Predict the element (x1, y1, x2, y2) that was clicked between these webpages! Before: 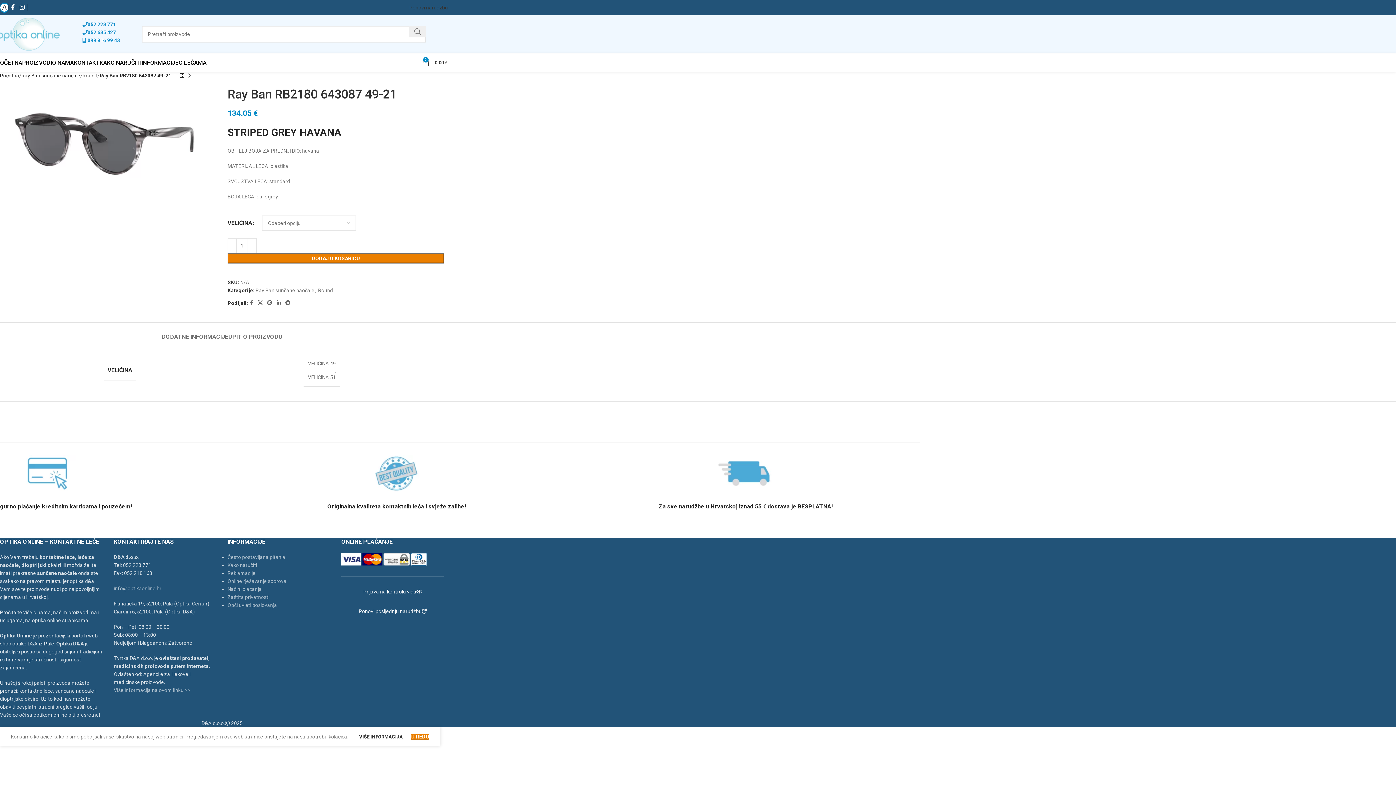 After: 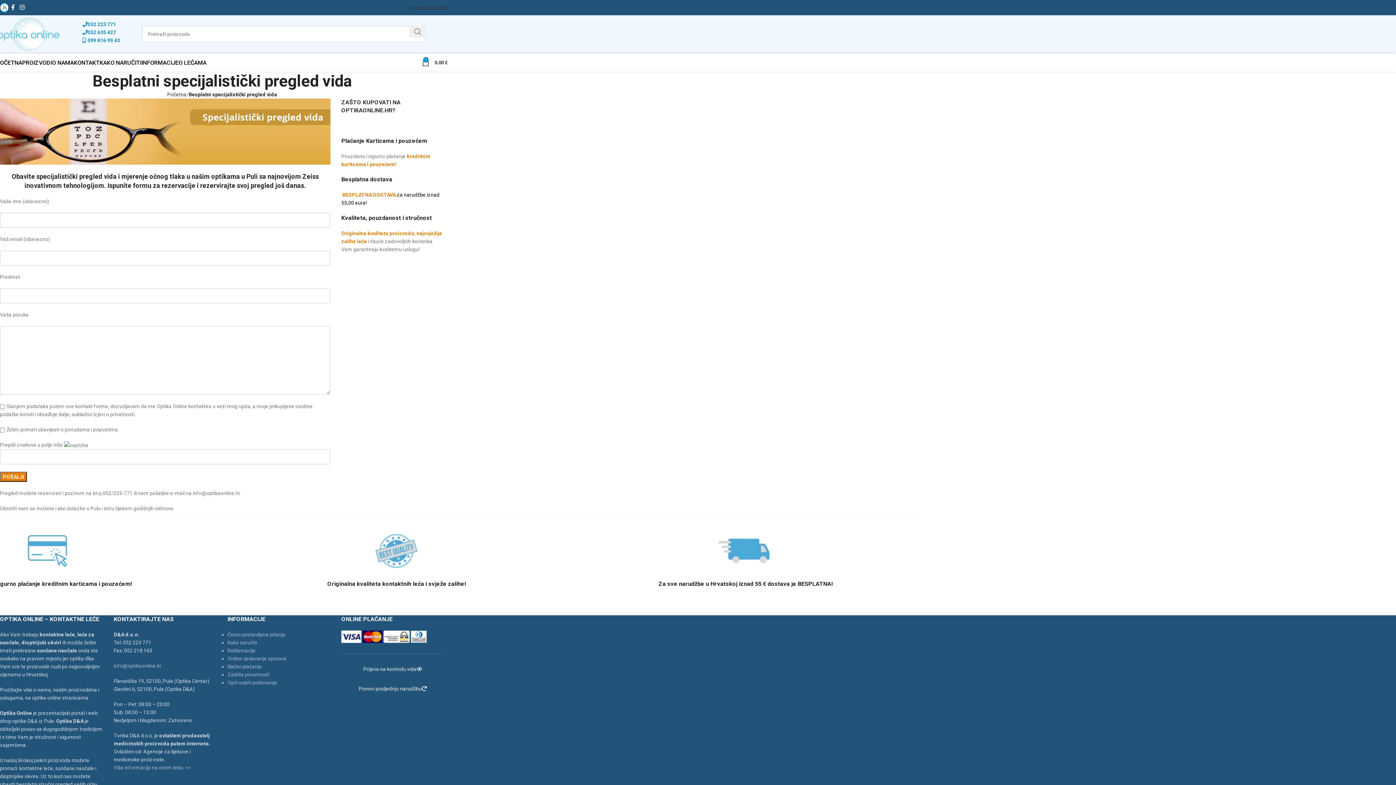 Action: bbox: (363, 589, 422, 595) label: Prijava na kontrolu vida